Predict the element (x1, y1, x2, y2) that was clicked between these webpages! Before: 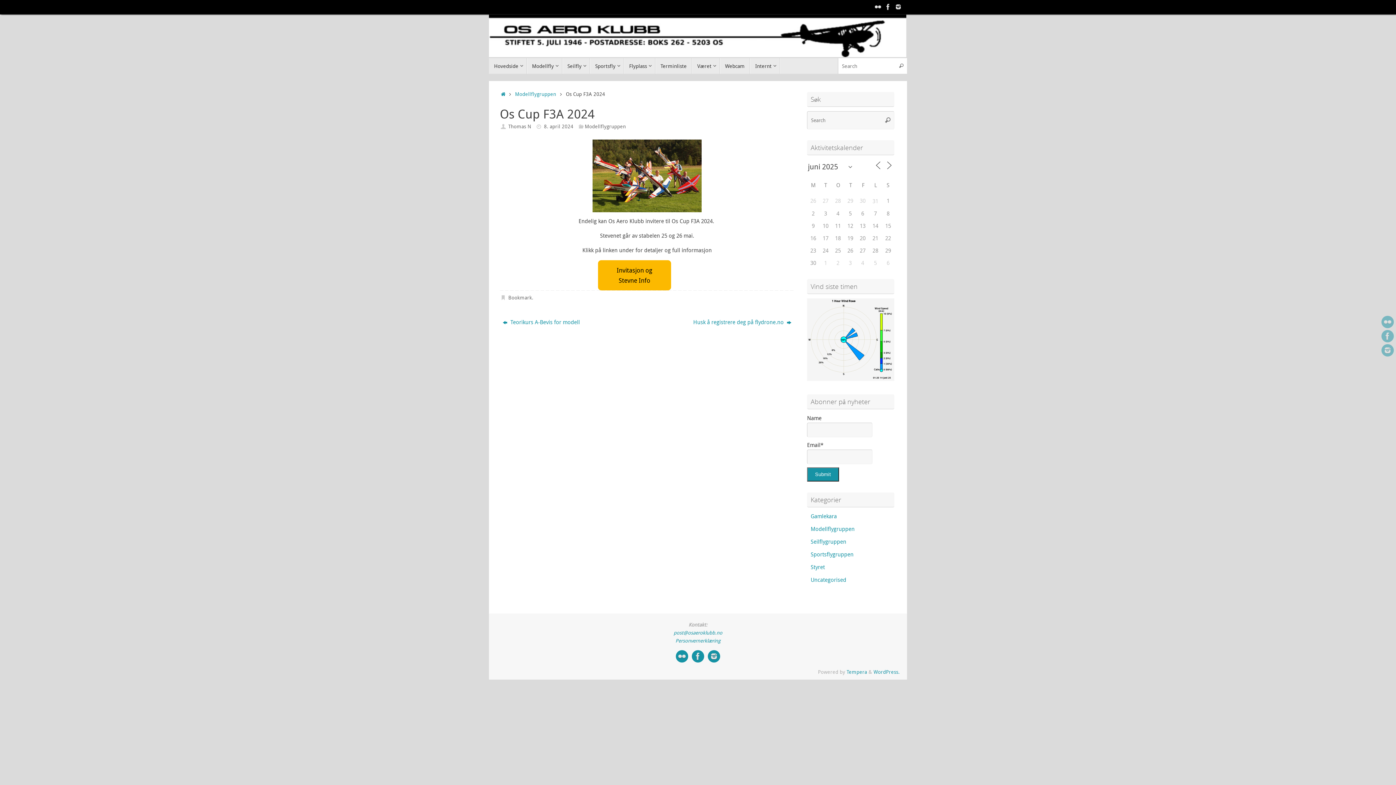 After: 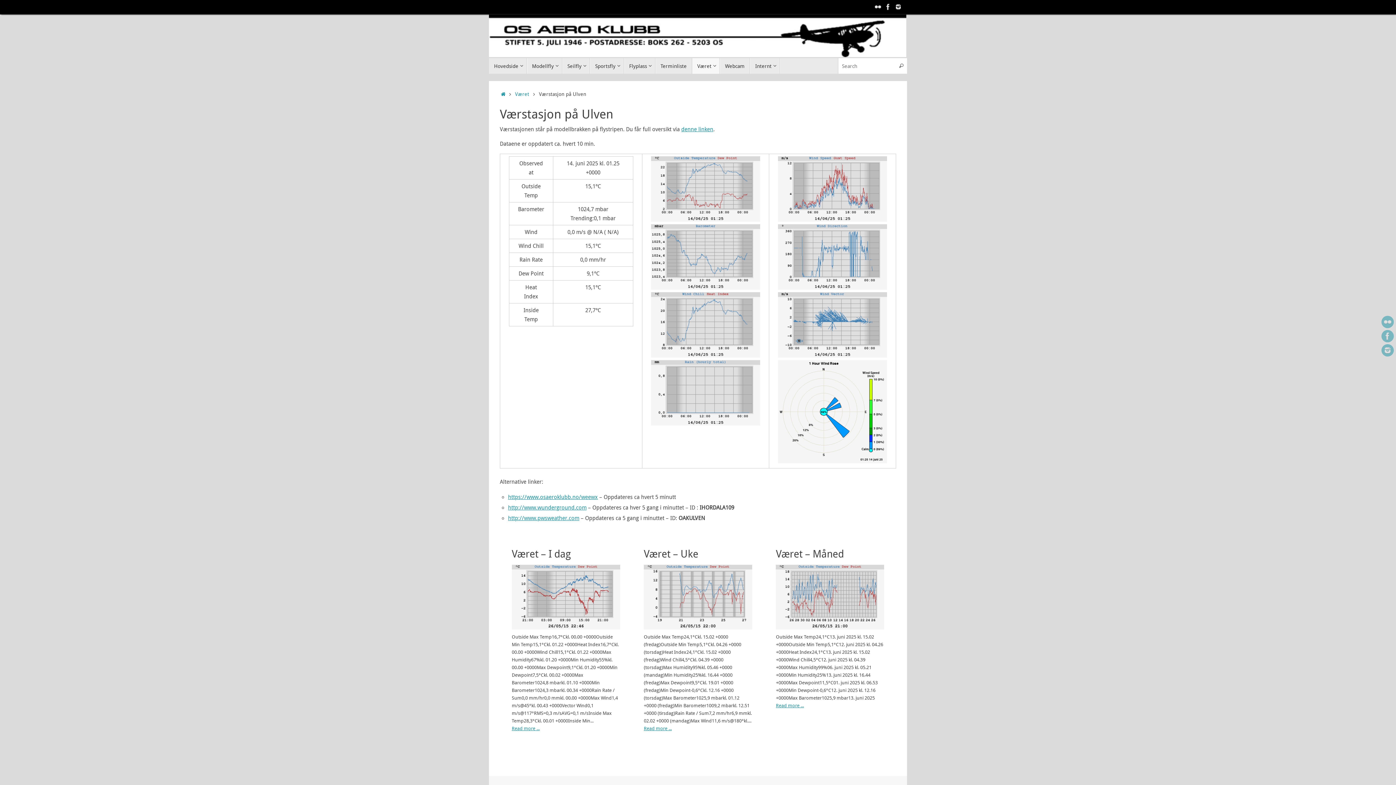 Action: bbox: (807, 375, 894, 382)